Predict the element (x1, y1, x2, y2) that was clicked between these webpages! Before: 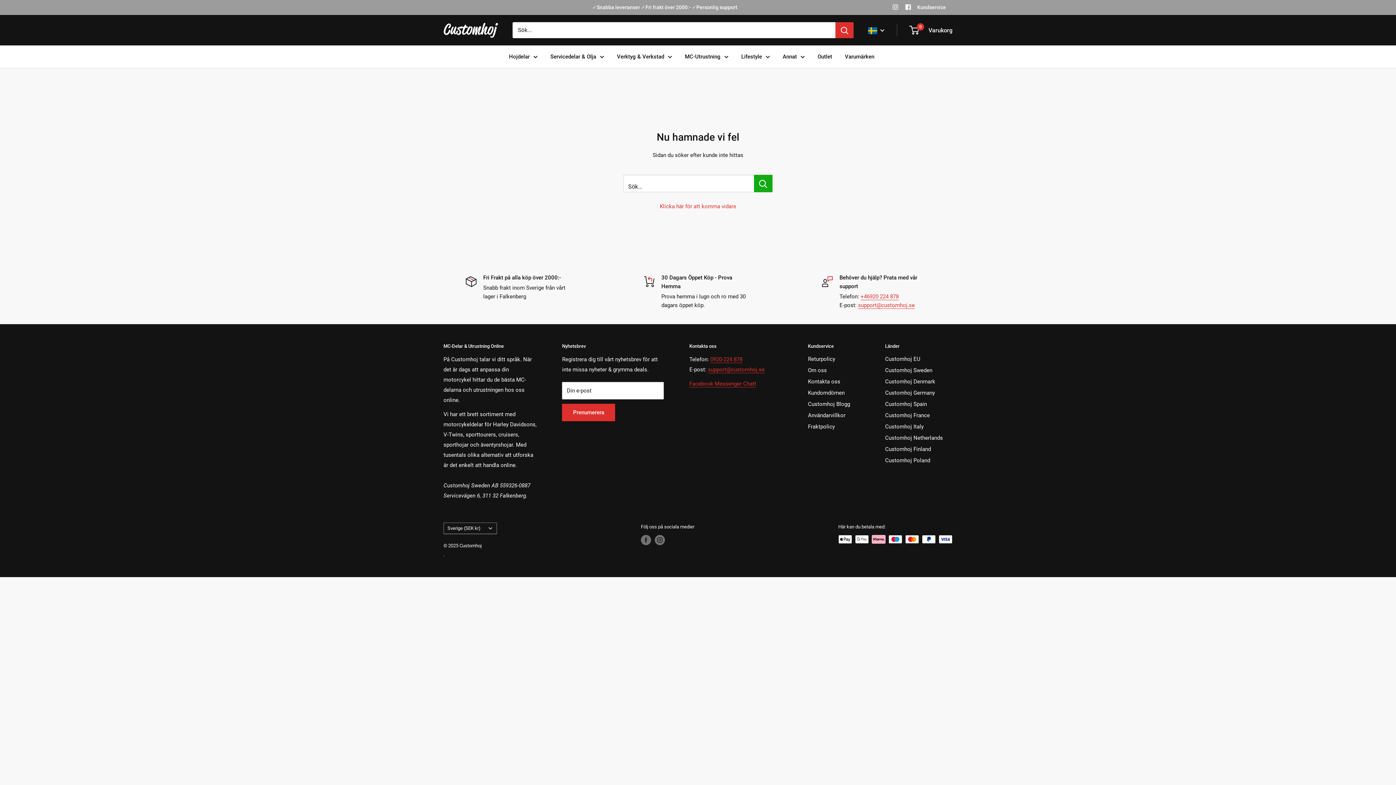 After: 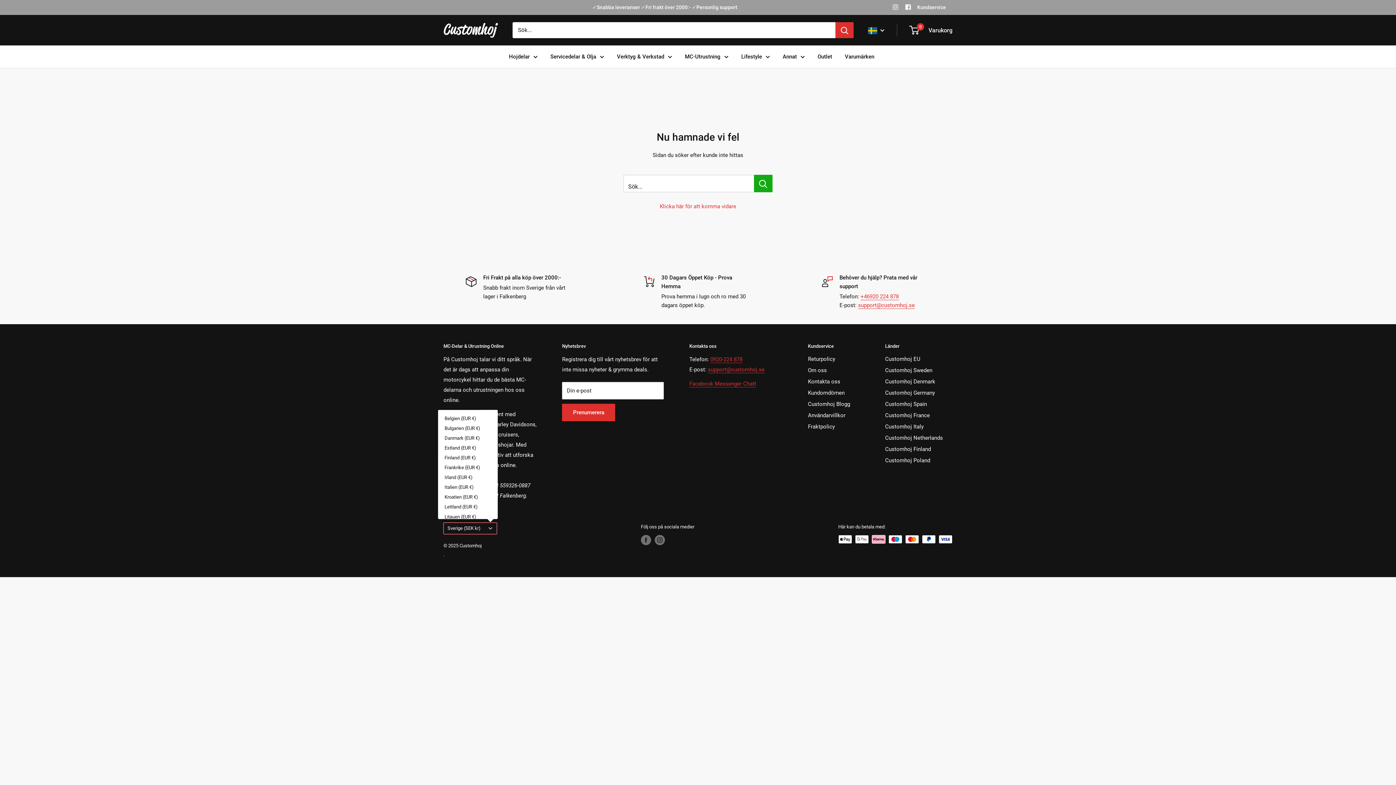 Action: bbox: (443, 522, 497, 534) label: Sverige (SEK kr)